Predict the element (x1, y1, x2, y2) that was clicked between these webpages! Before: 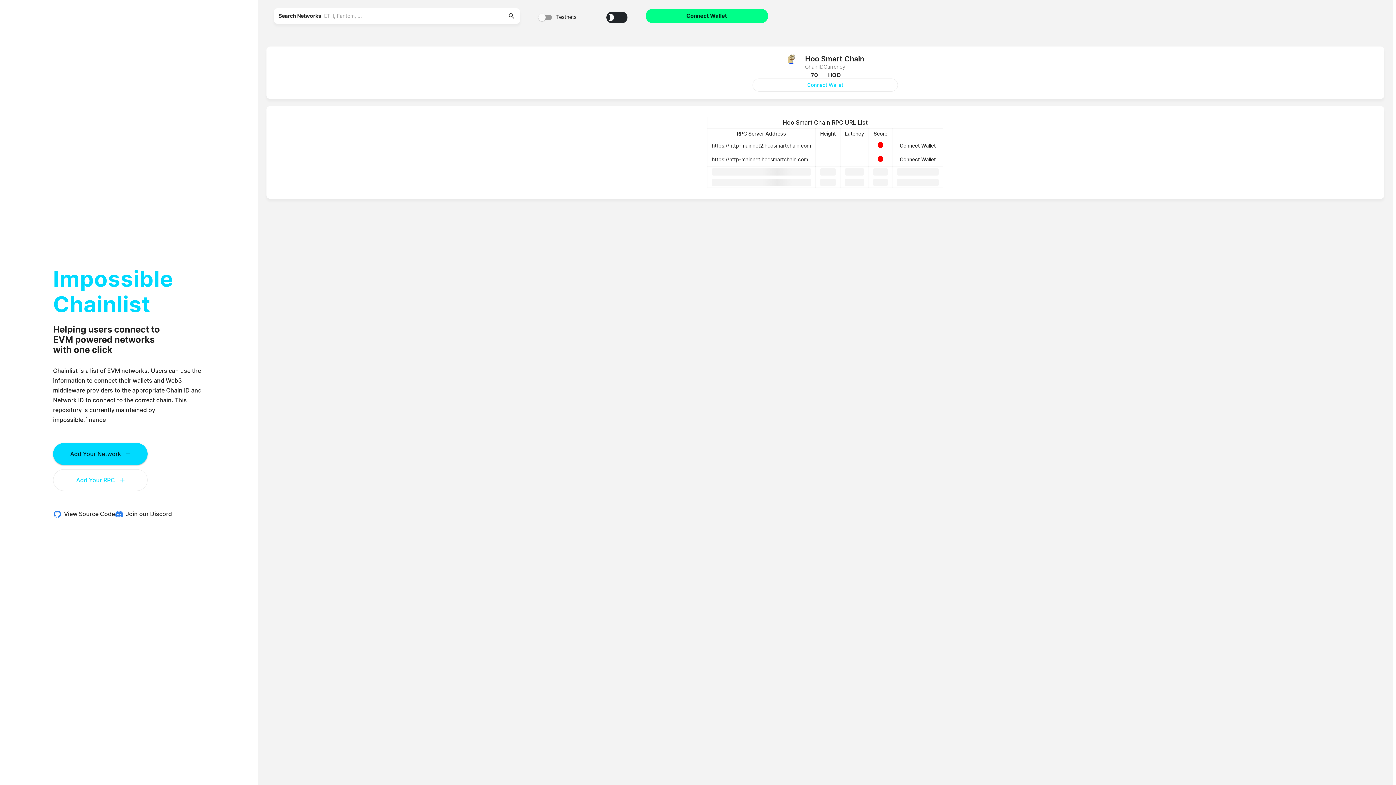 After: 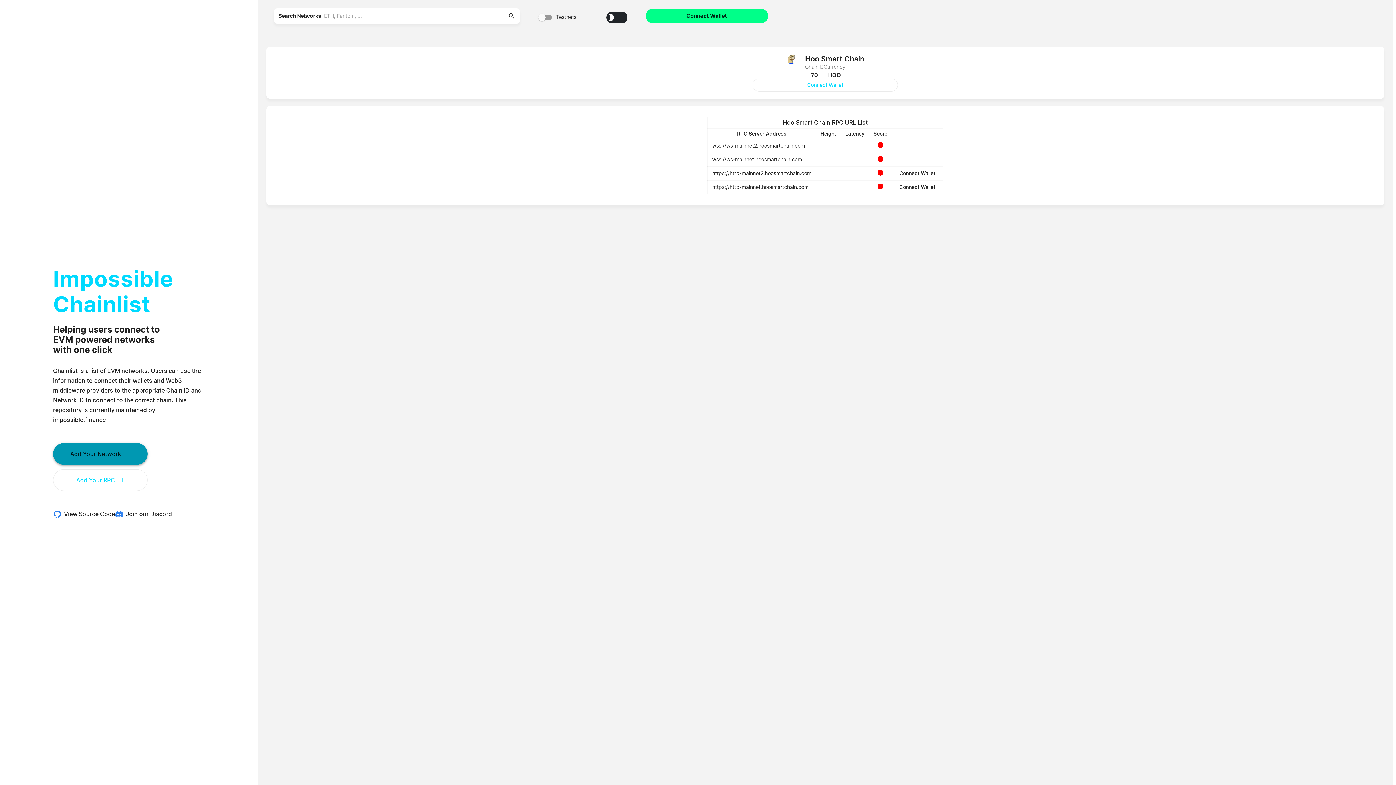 Action: bbox: (53, 443, 147, 465) label: Add Your Network